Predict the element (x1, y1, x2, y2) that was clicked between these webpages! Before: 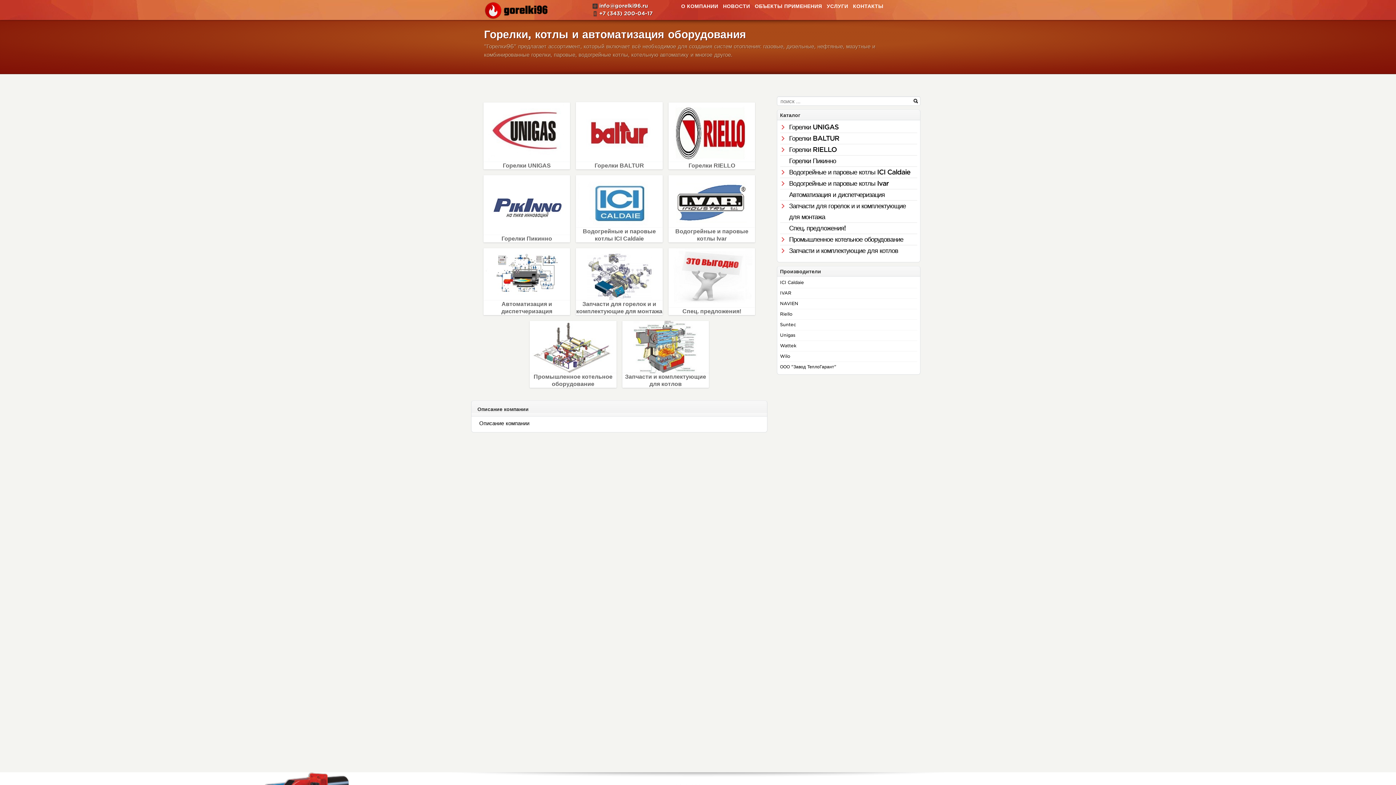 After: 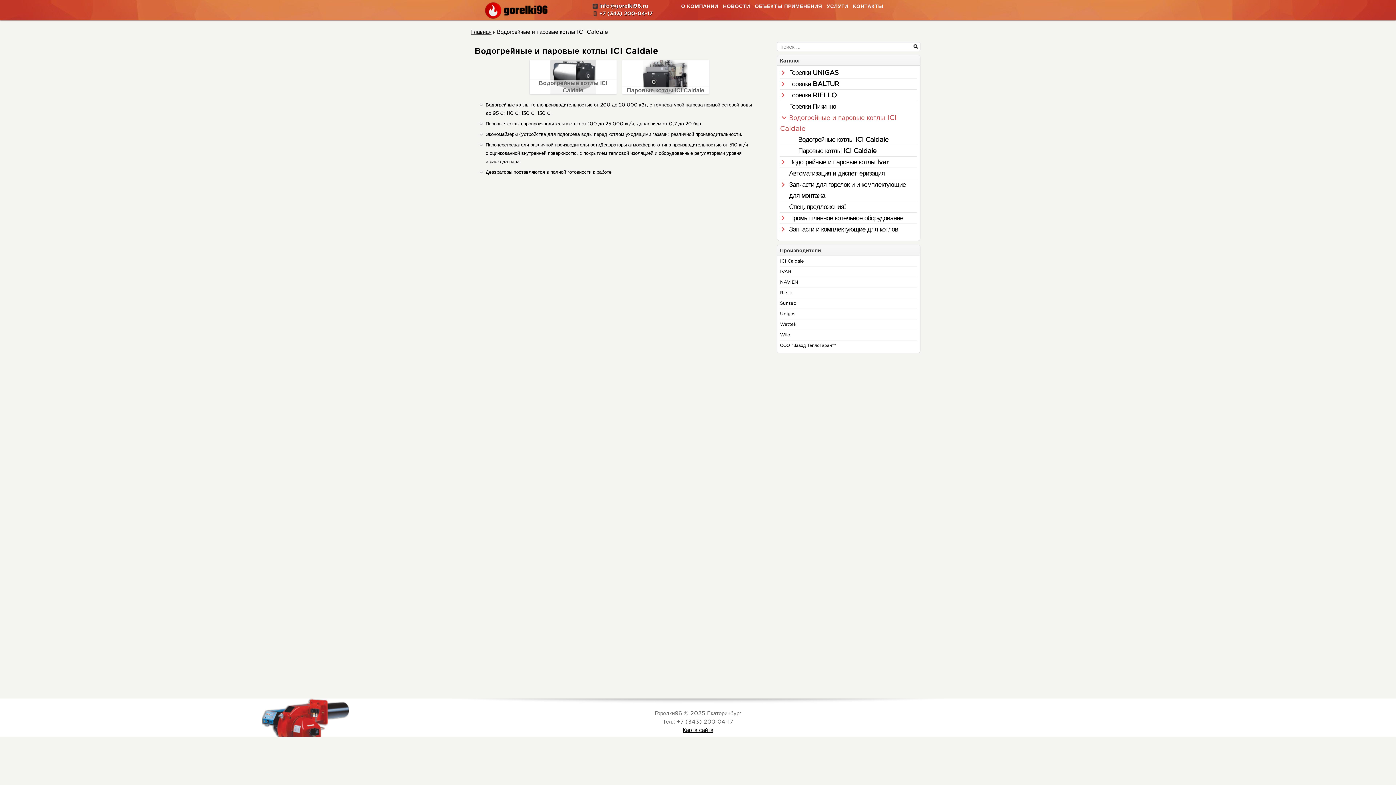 Action: bbox: (576, 175, 662, 242) label: Водогрейные и паровые котлы ICI Caldaie